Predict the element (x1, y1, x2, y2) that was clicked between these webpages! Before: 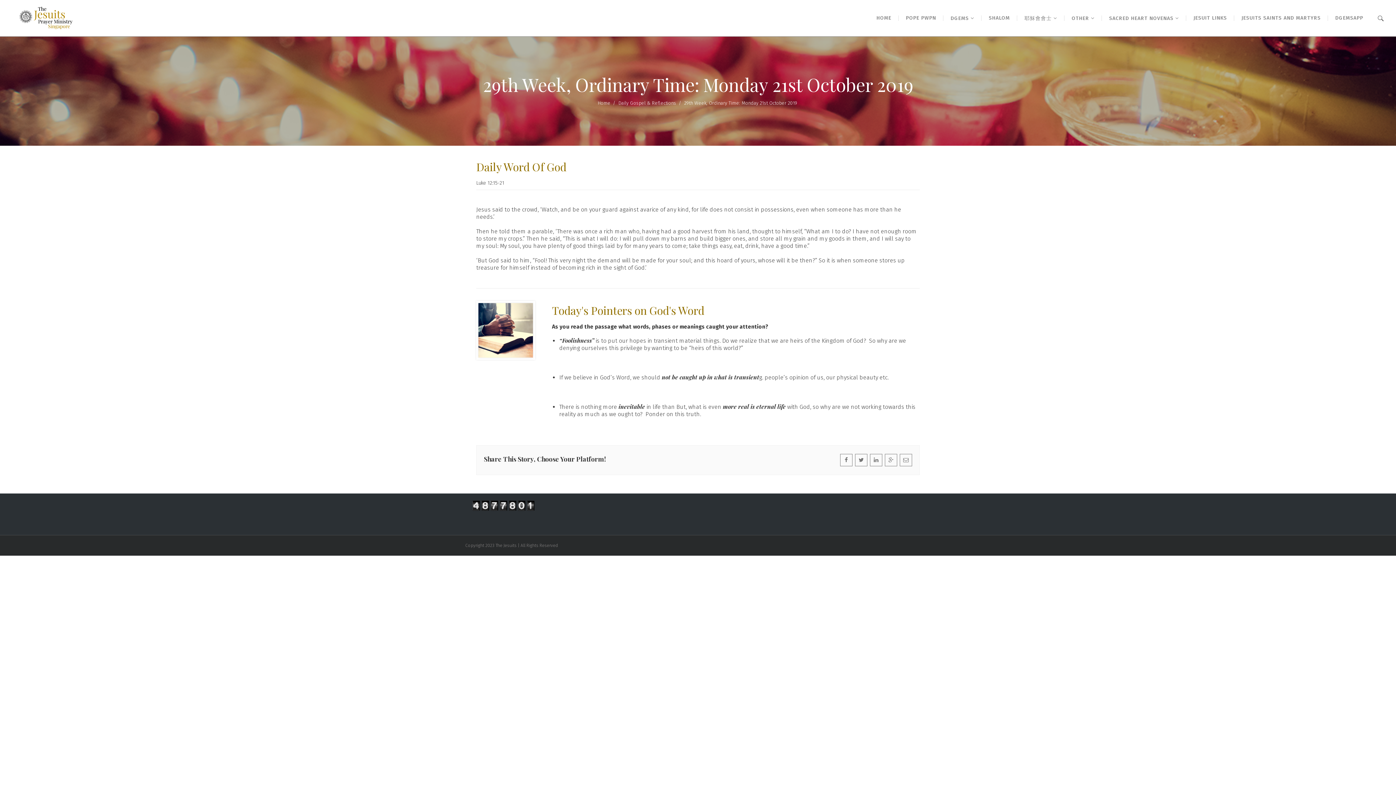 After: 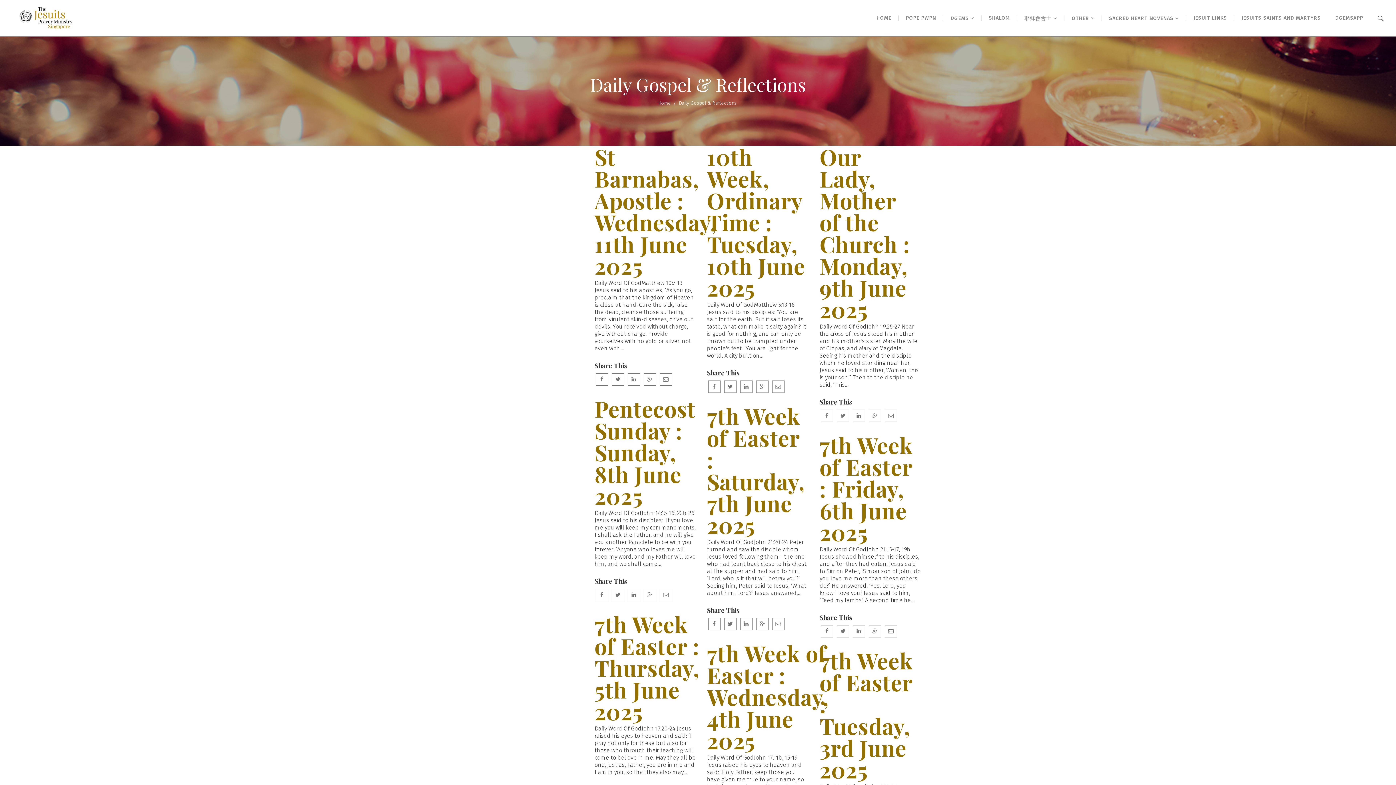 Action: label: Daily Gospel & Reflections bbox: (618, 99, 676, 106)